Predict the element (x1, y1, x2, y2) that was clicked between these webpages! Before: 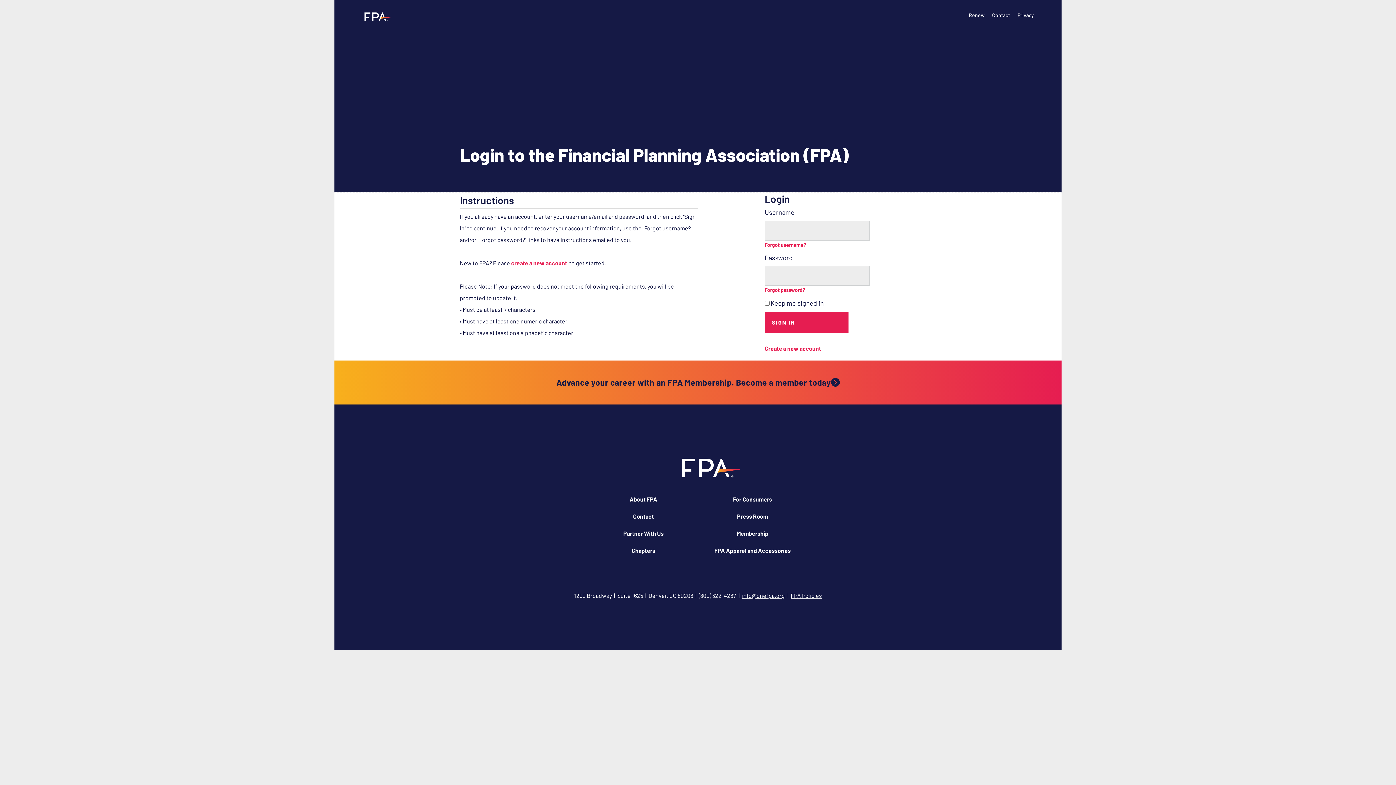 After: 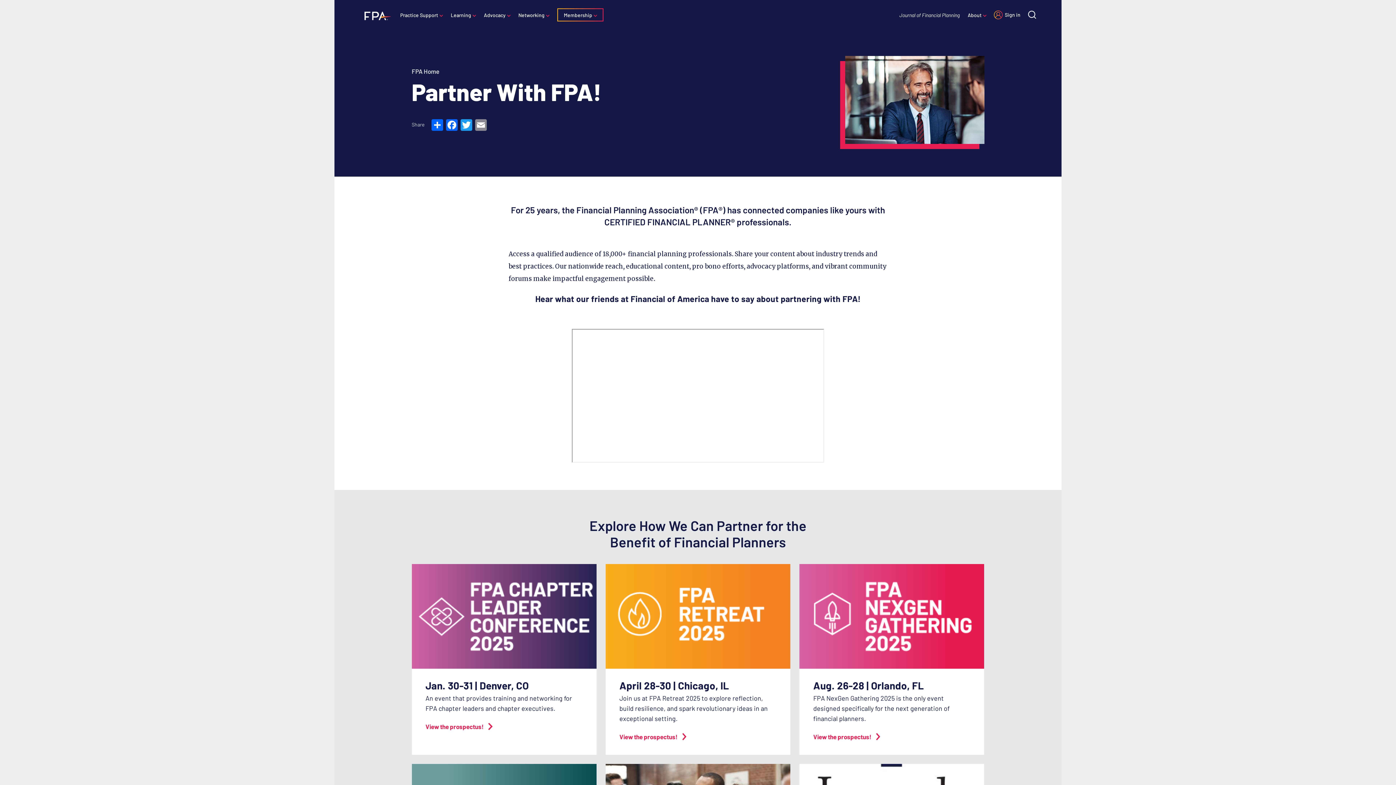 Action: label: Partner With Us bbox: (623, 530, 663, 537)